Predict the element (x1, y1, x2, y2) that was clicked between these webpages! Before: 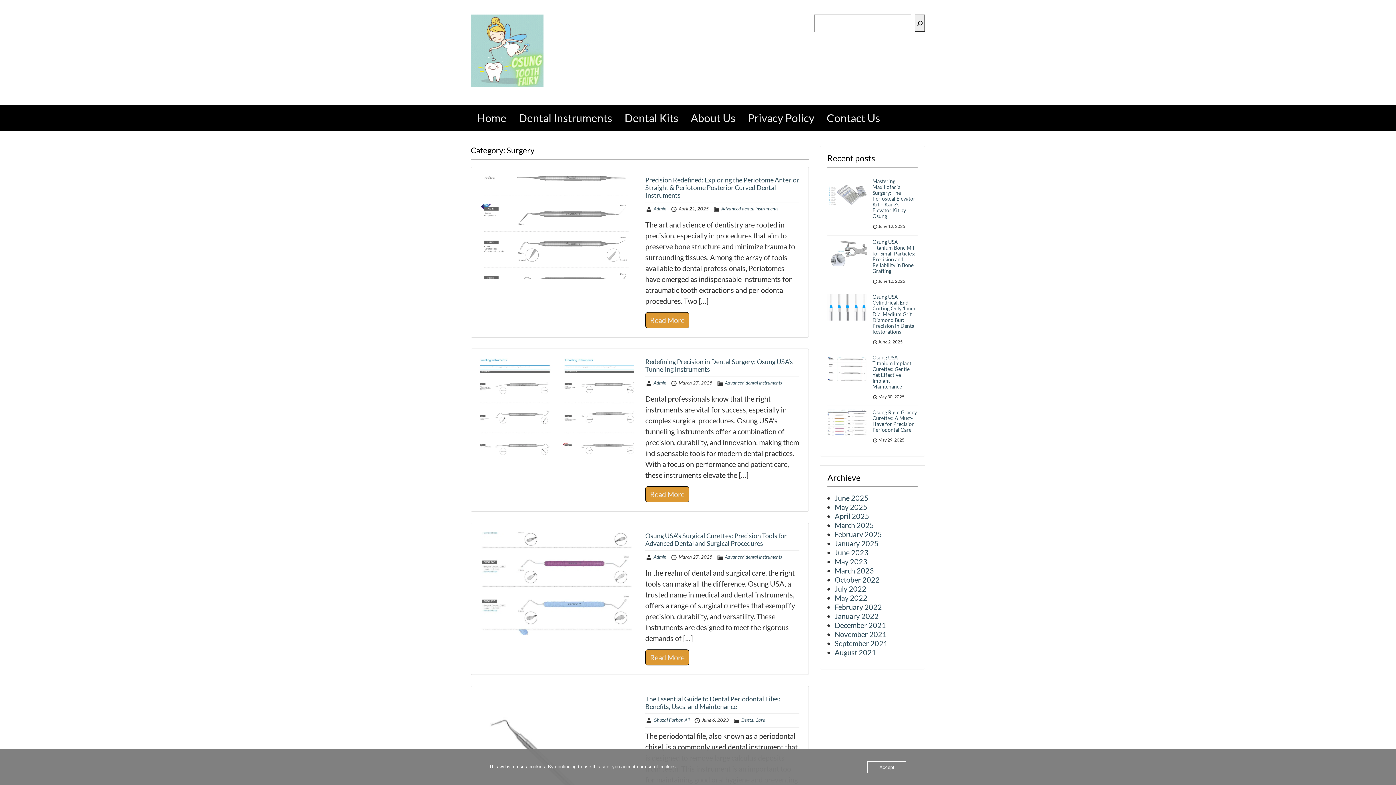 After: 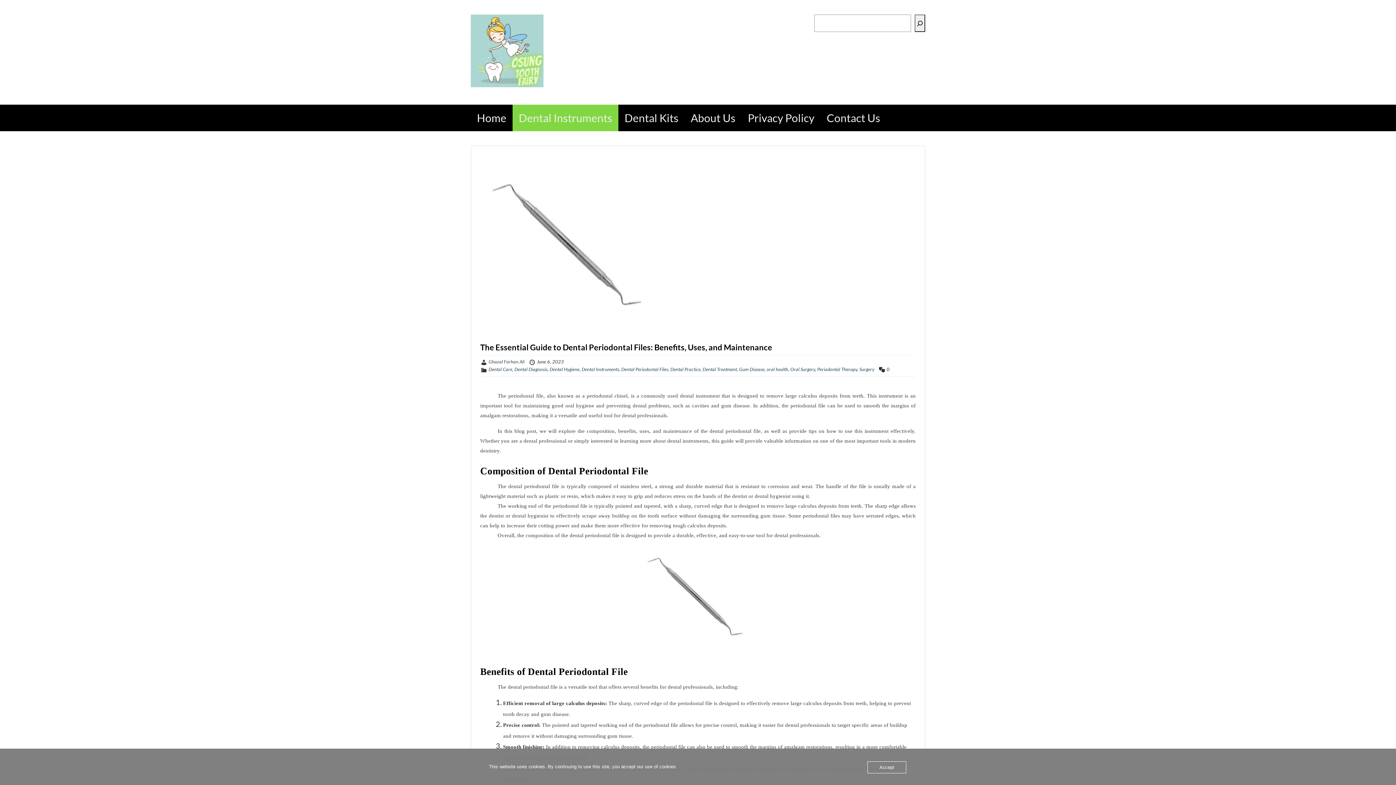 Action: bbox: (645, 695, 780, 710) label: The Essential Guide to Dental Periodontal Files: Benefits, Uses, and Maintenance